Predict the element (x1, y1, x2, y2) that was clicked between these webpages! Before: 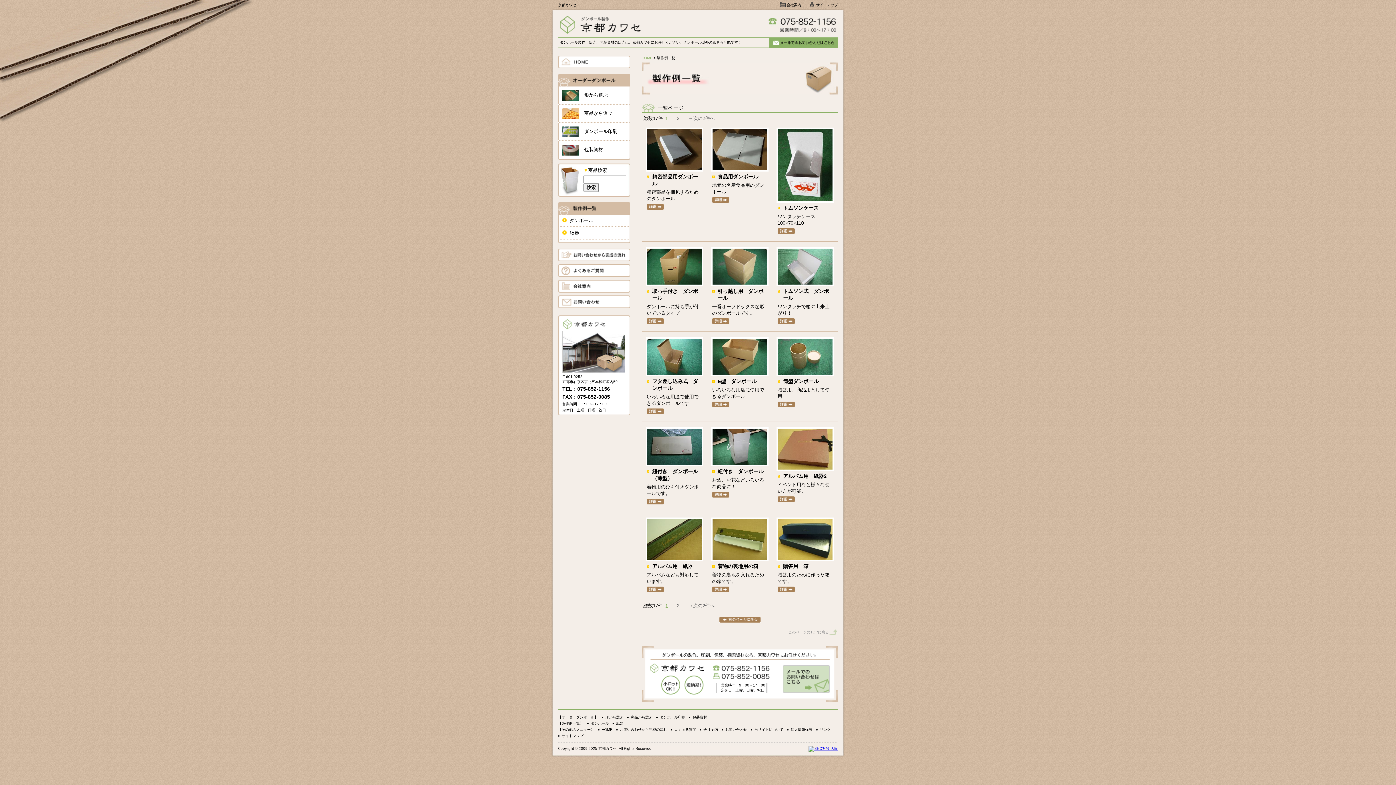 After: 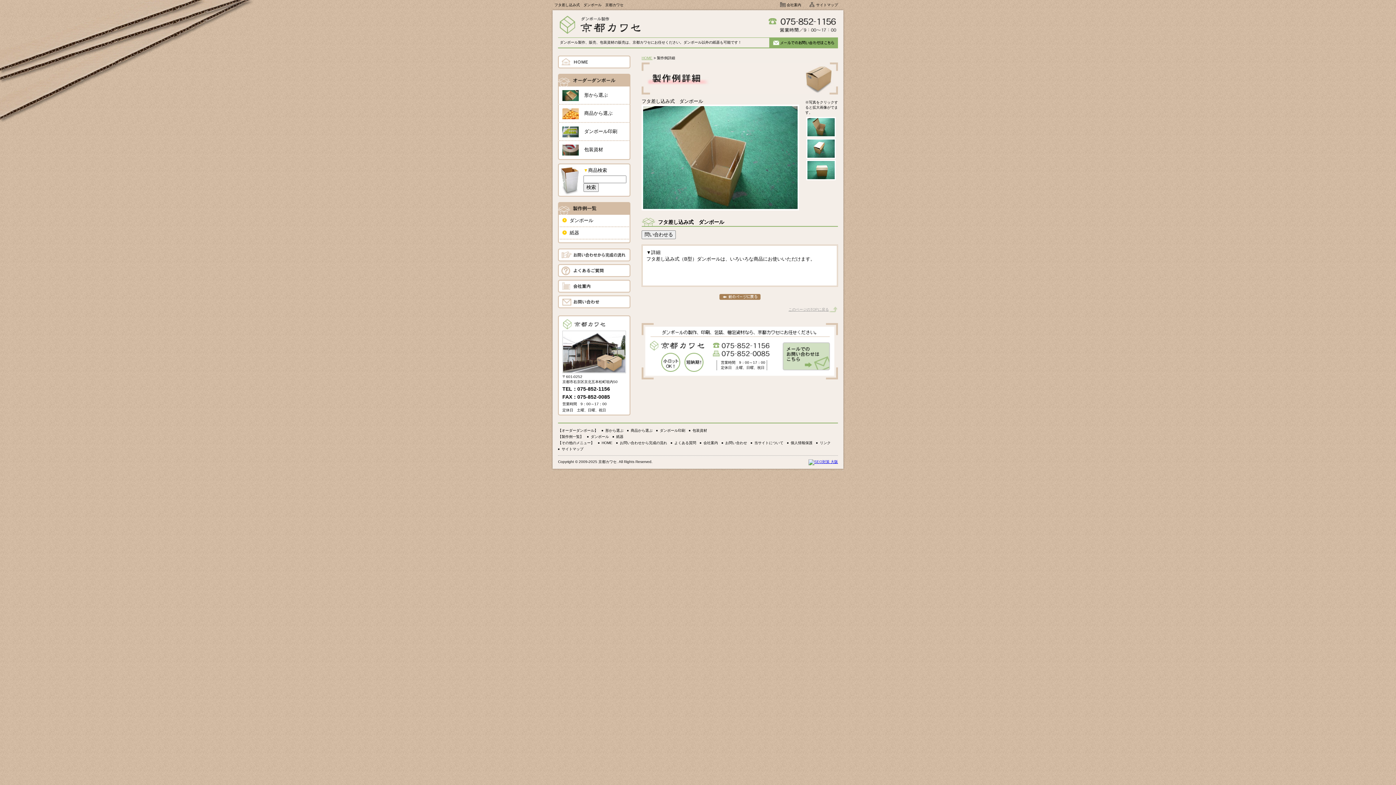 Action: label: 詳細 bbox: (646, 408, 664, 414)